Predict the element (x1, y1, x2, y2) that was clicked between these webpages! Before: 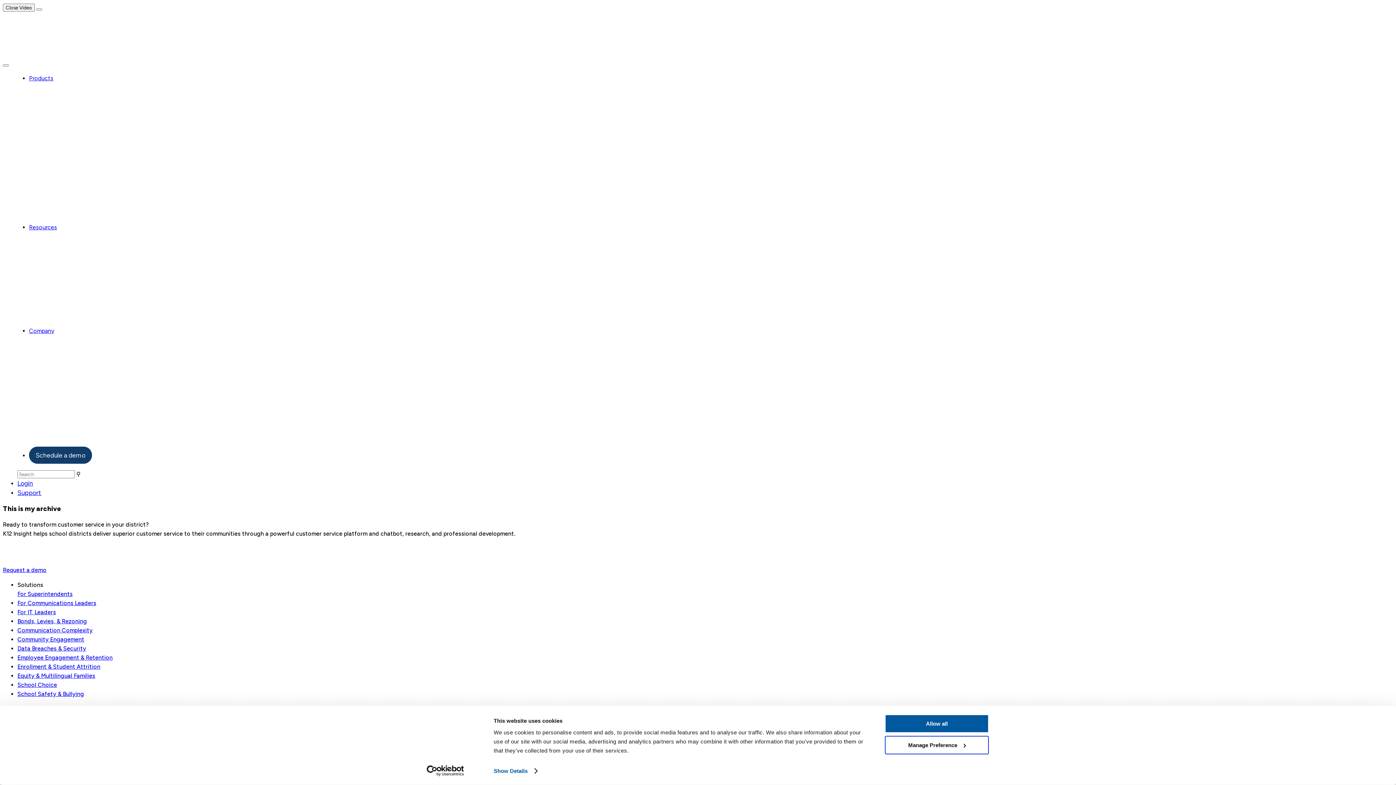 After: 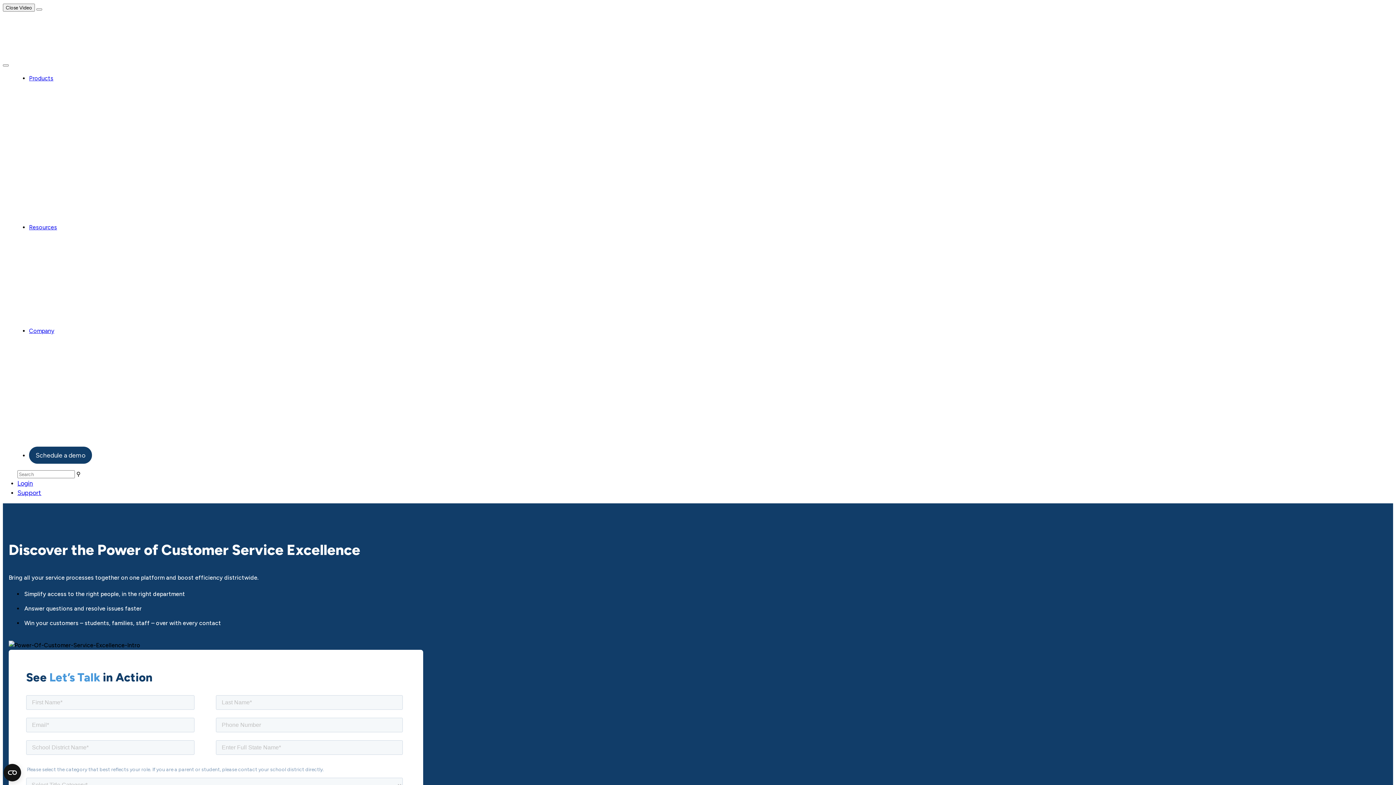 Action: label: Schedule a demo bbox: (29, 446, 92, 463)